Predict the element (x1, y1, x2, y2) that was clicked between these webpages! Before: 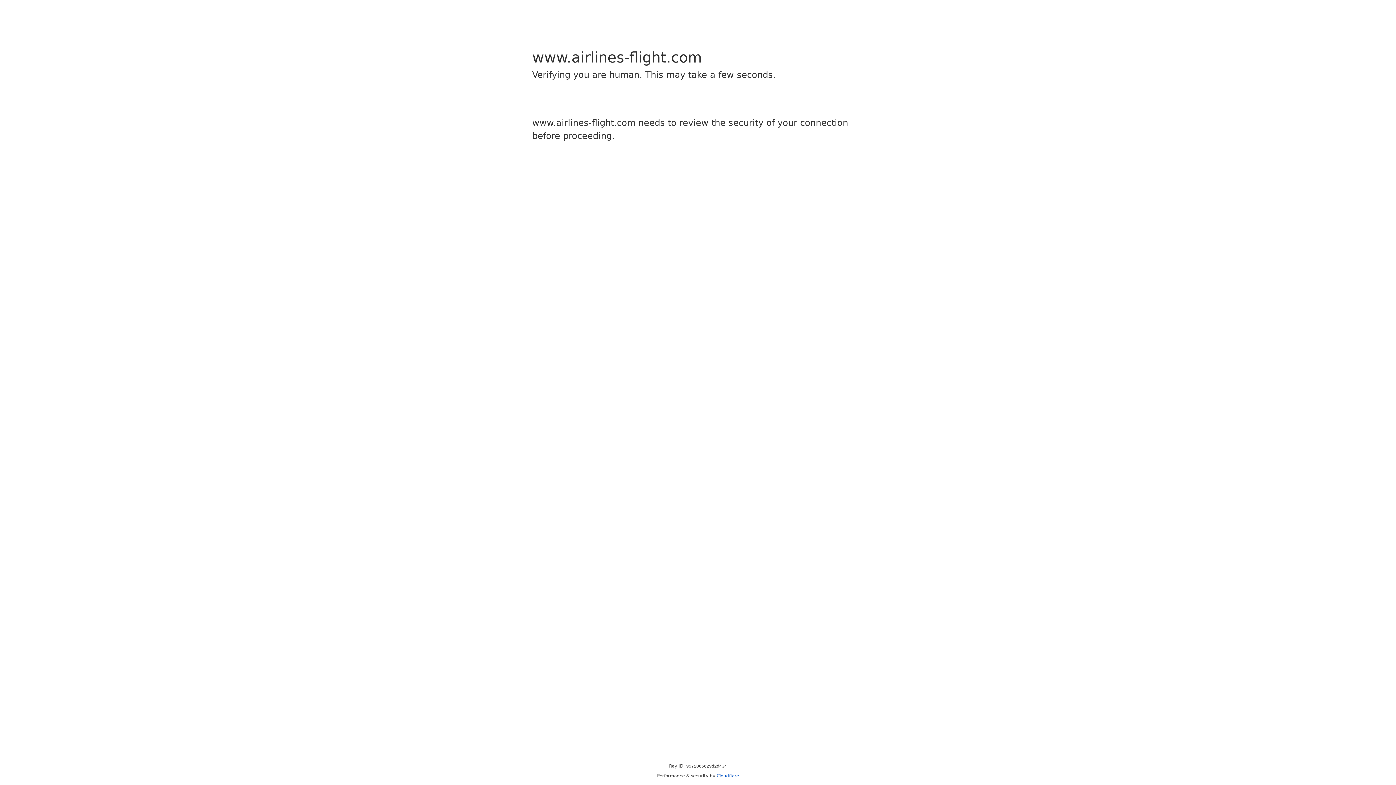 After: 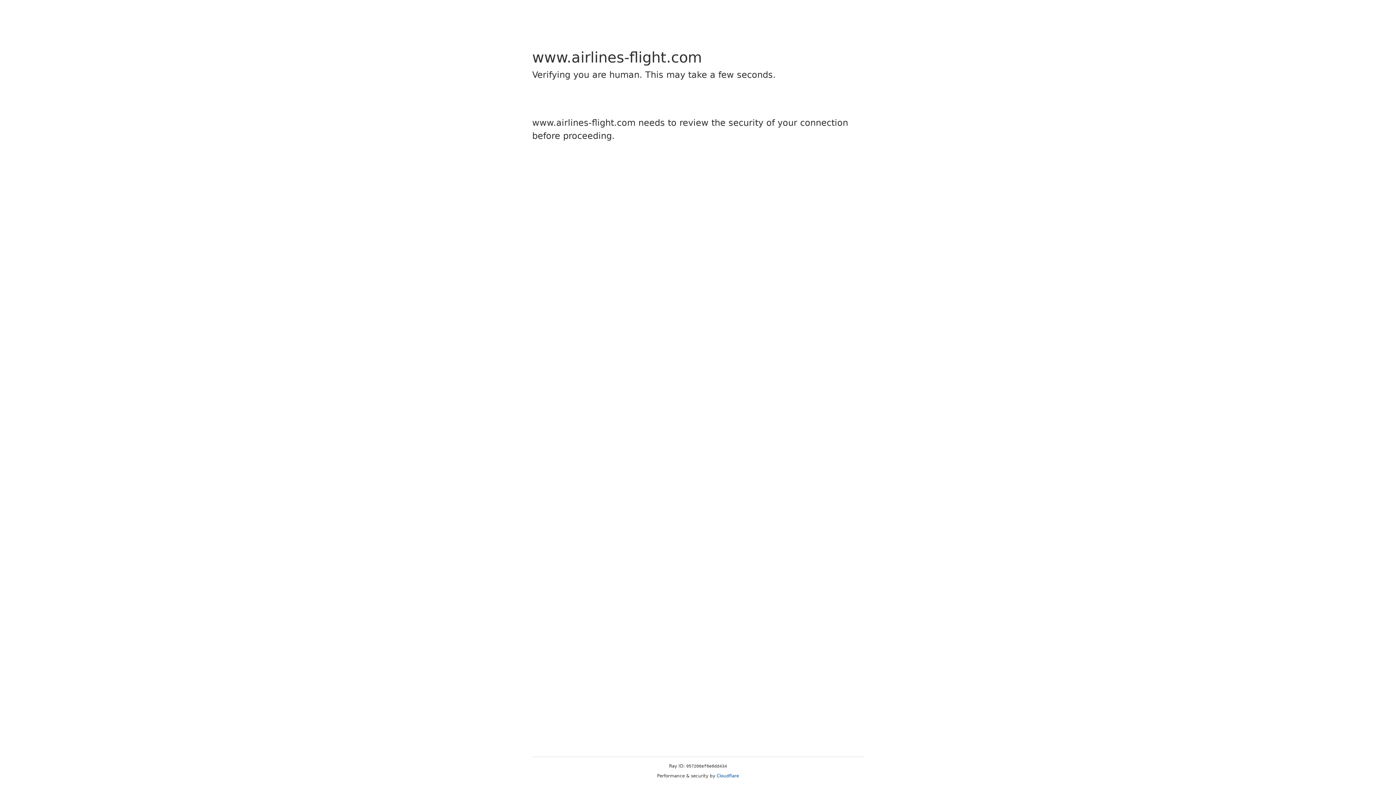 Action: label: Cloudflare bbox: (716, 773, 739, 778)